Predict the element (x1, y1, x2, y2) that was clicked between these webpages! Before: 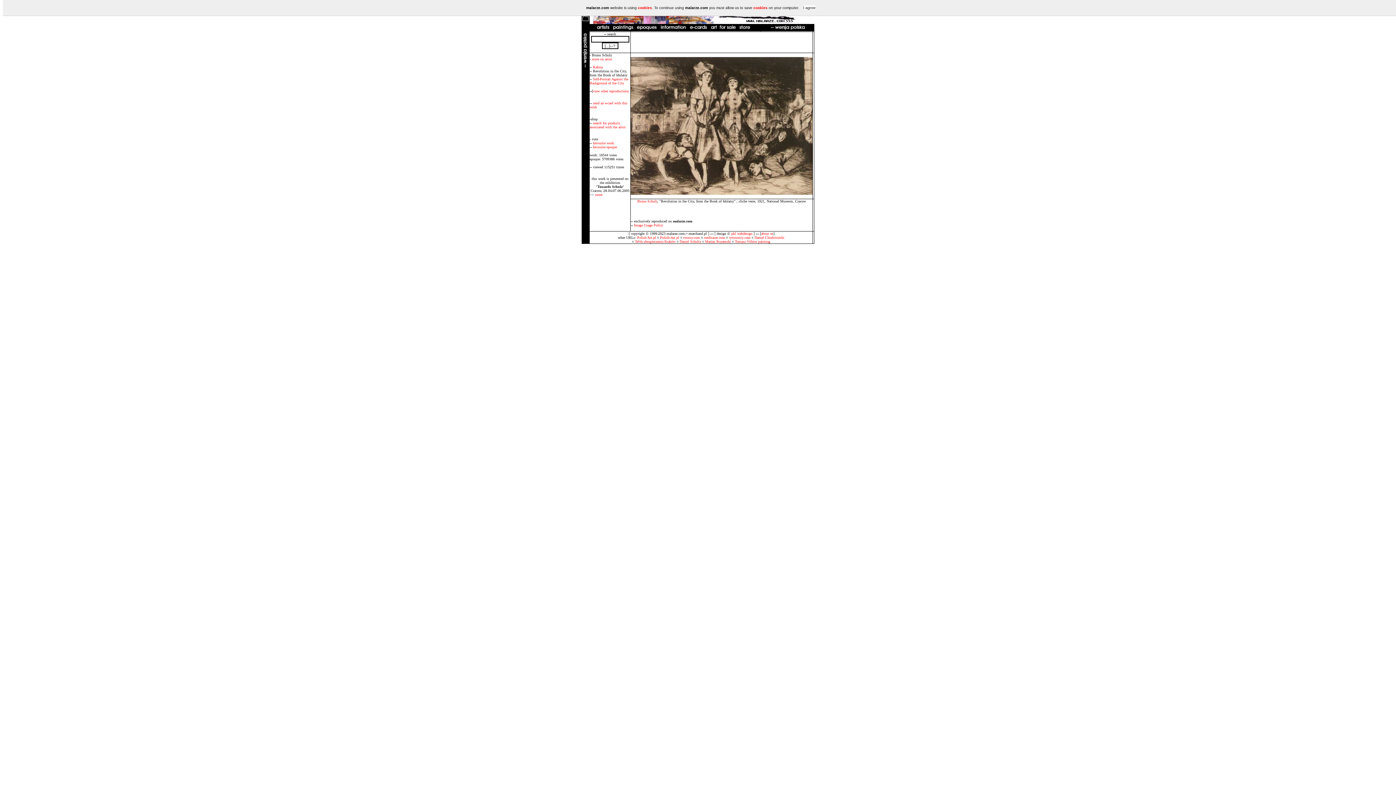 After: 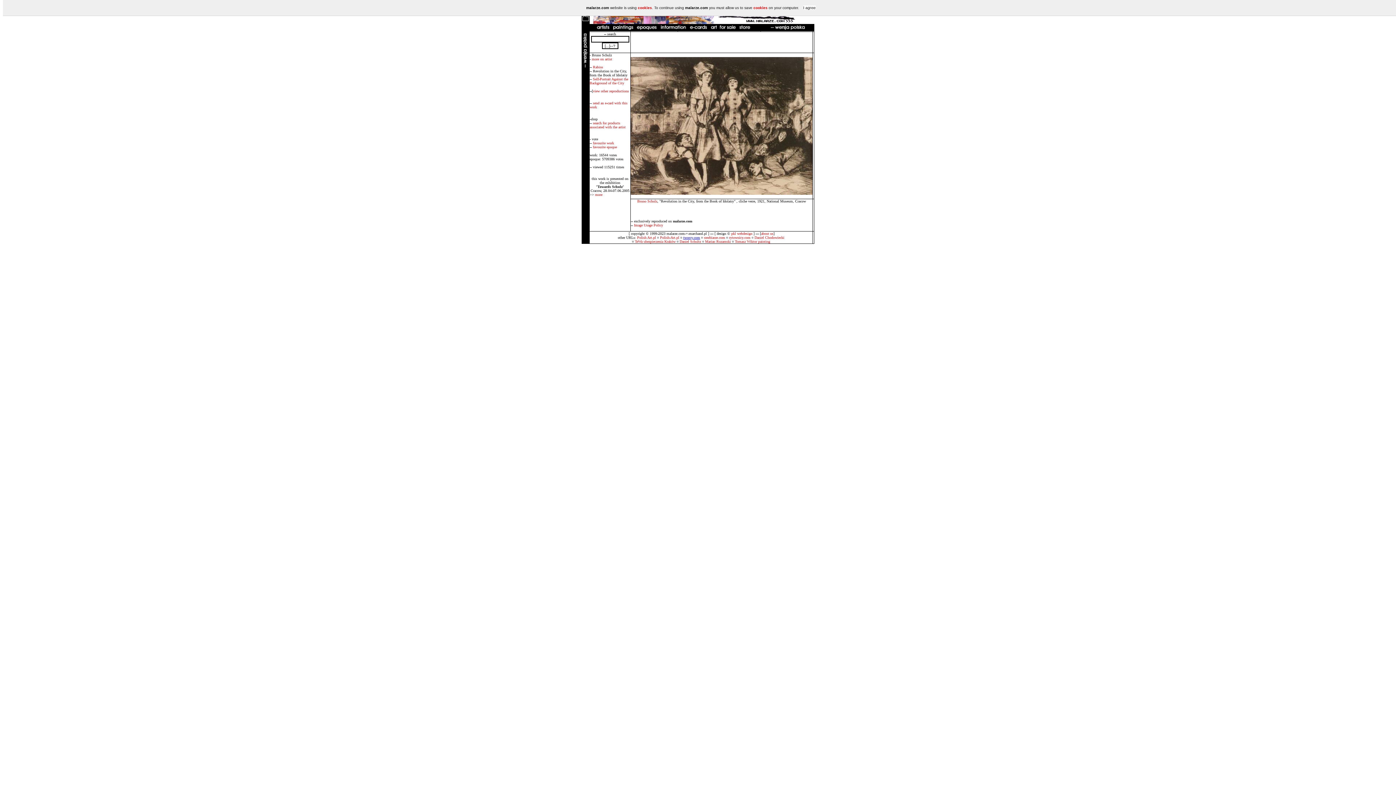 Action: label: tworcy.com bbox: (683, 235, 700, 239)